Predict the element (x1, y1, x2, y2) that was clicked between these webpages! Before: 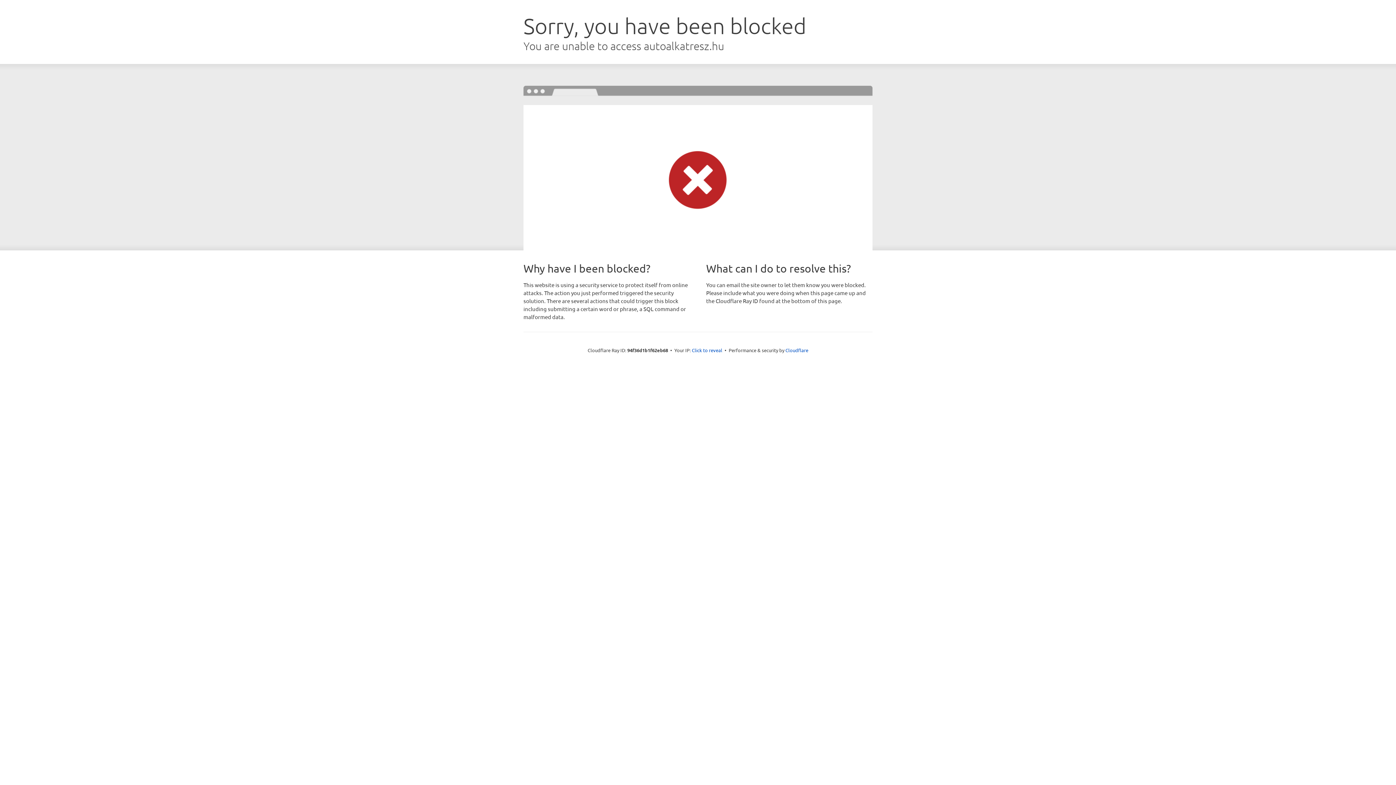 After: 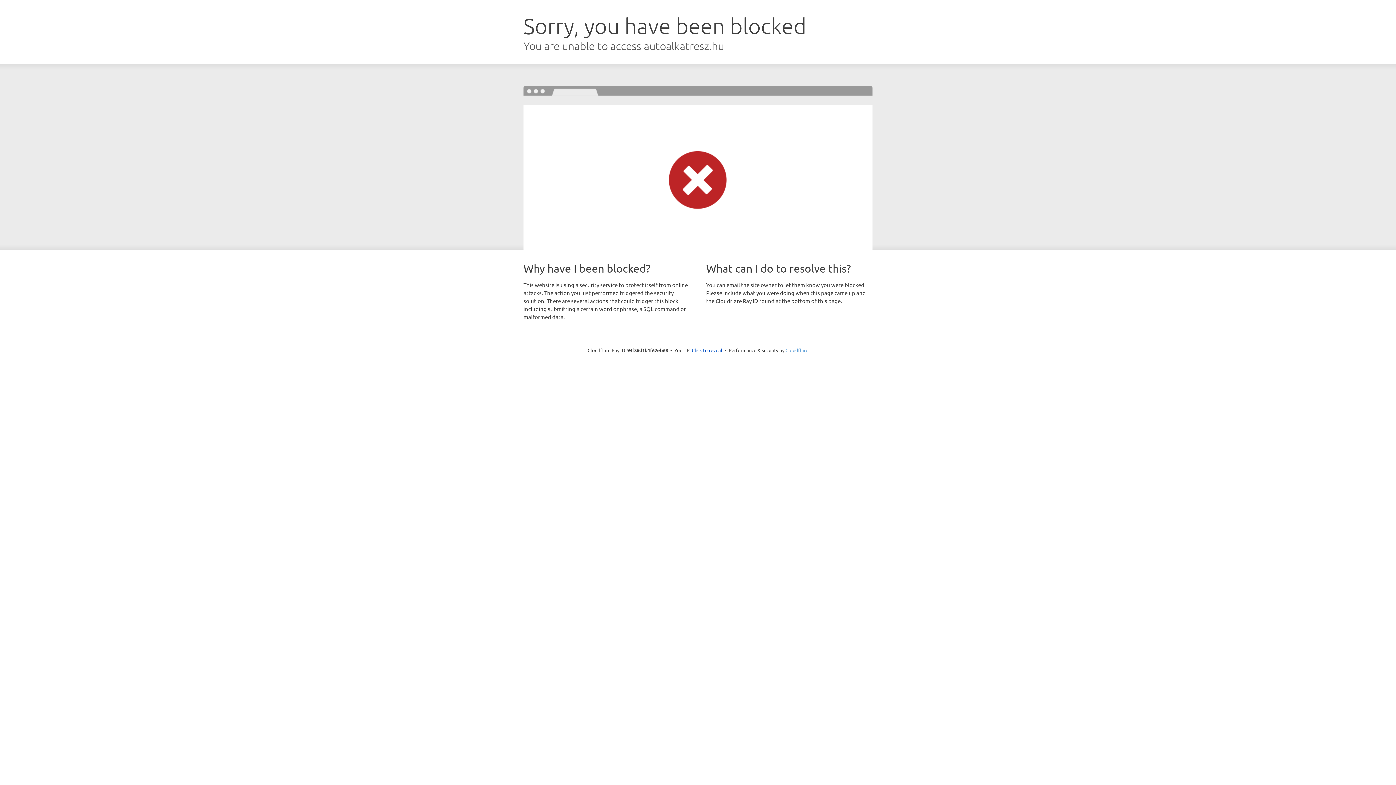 Action: bbox: (785, 347, 808, 353) label: Cloudflare